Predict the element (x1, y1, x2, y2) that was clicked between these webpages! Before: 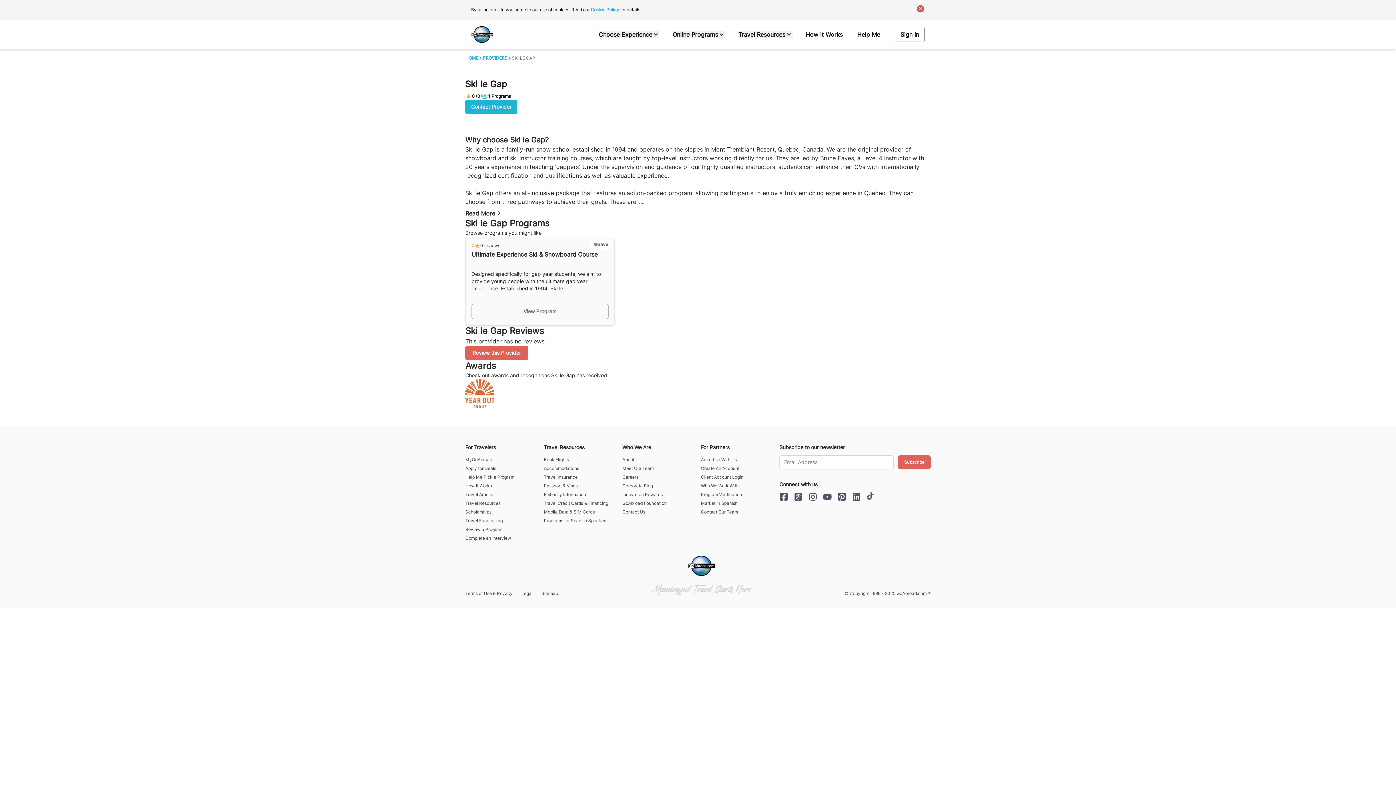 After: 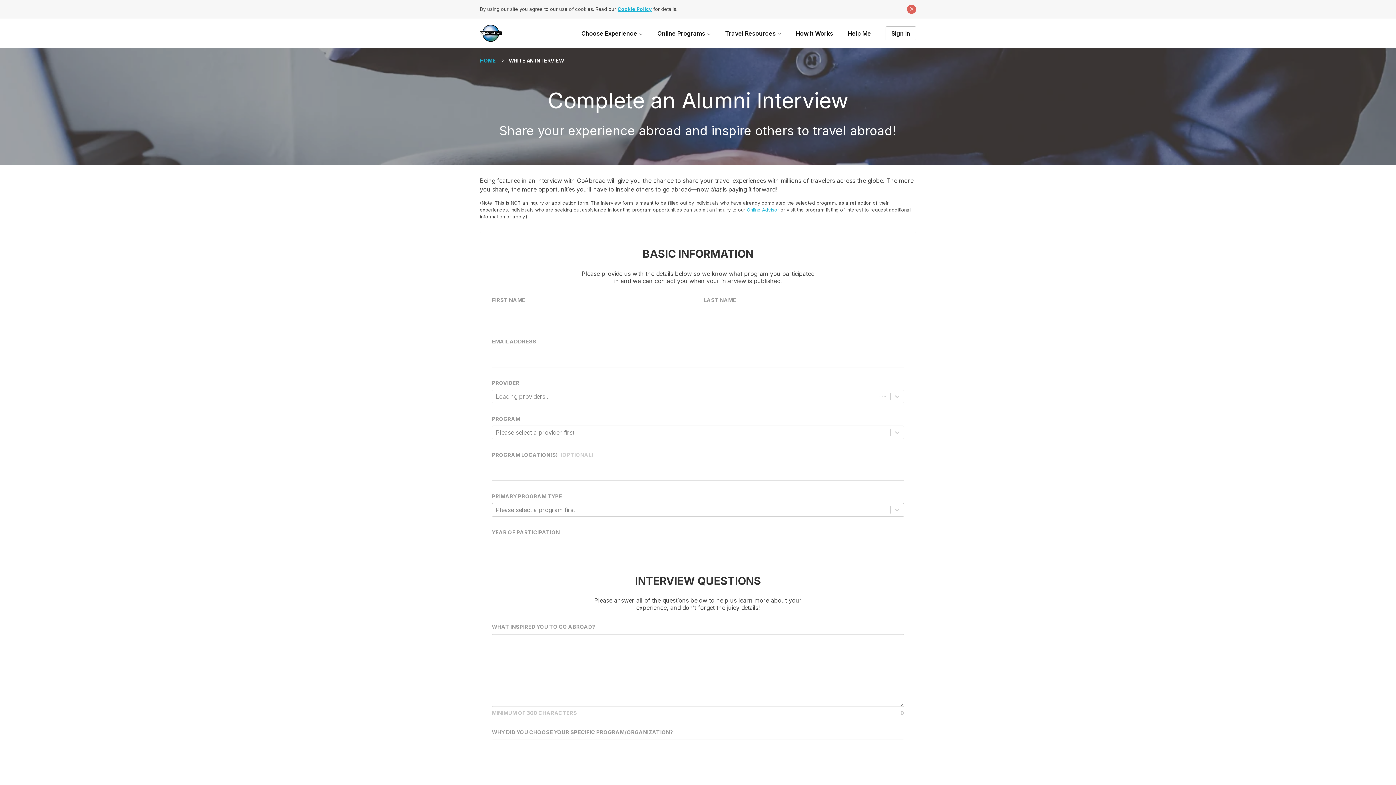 Action: bbox: (465, 535, 538, 541) label: Complete an Interview